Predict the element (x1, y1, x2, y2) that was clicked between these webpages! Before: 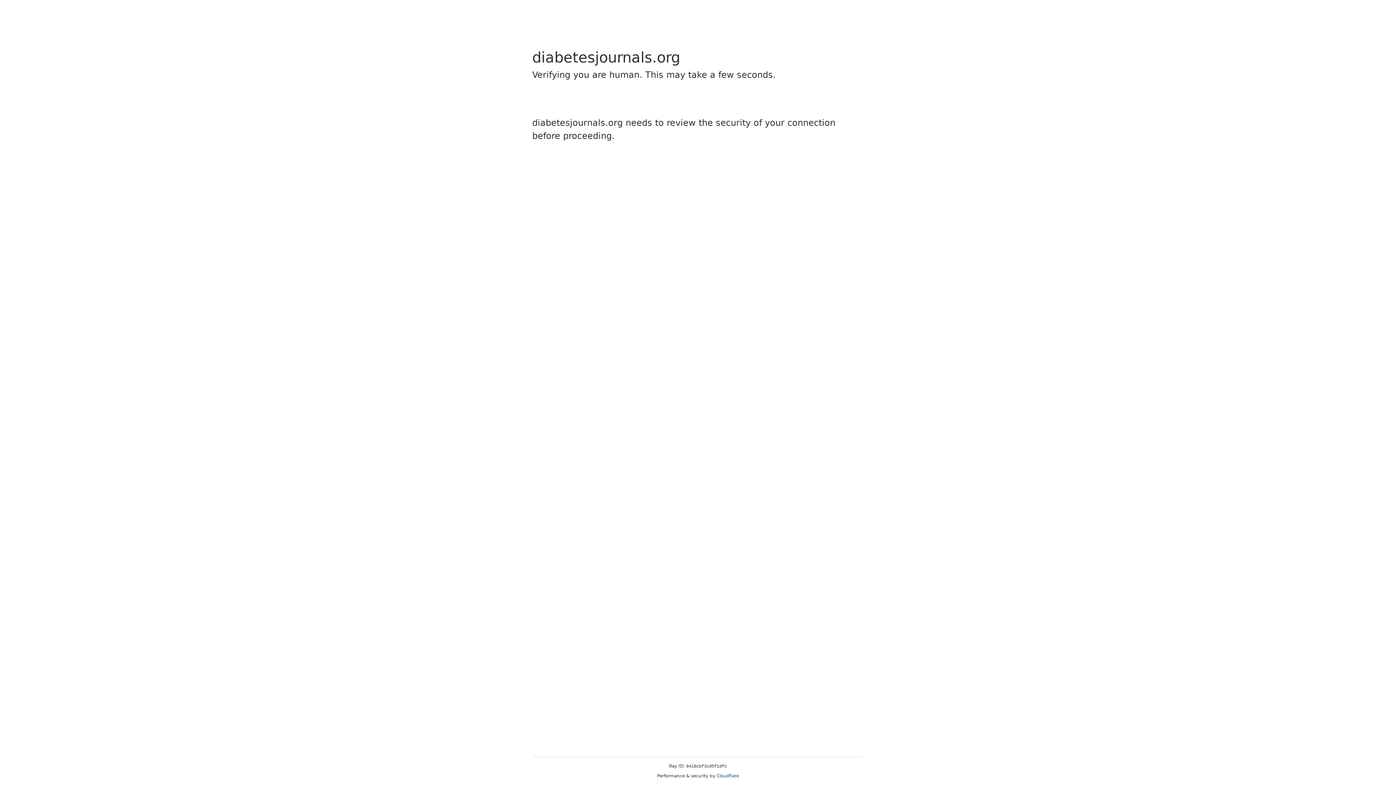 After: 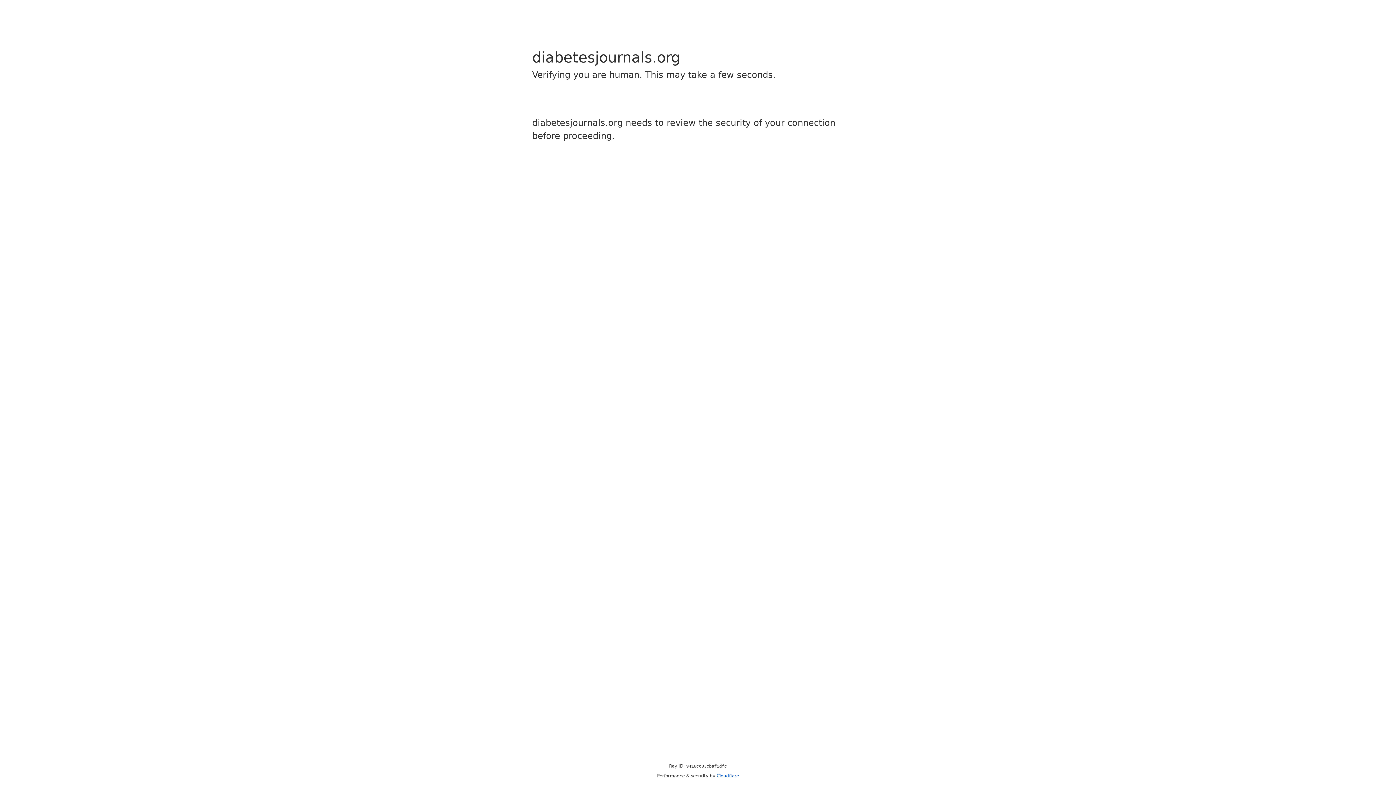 Action: bbox: (716, 773, 739, 778) label: Cloudflare